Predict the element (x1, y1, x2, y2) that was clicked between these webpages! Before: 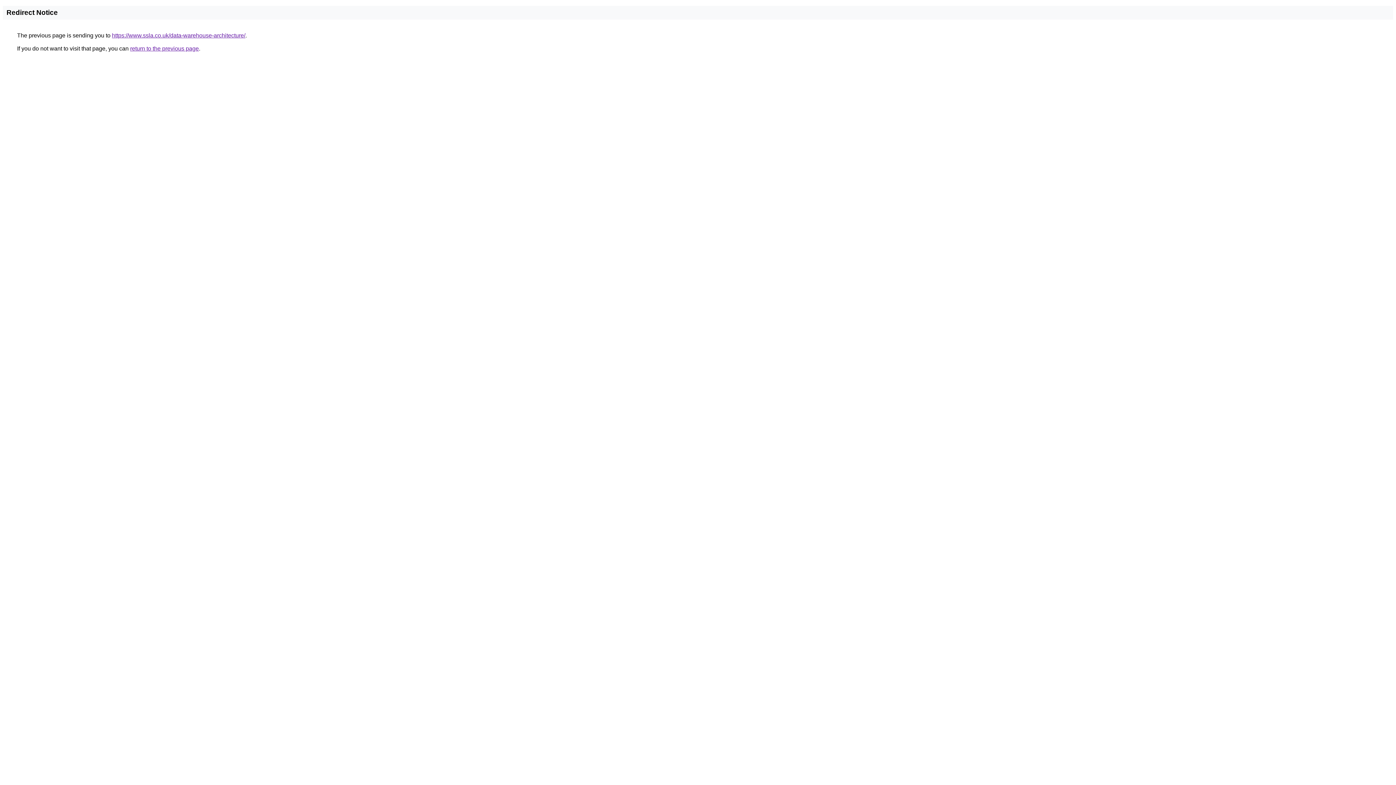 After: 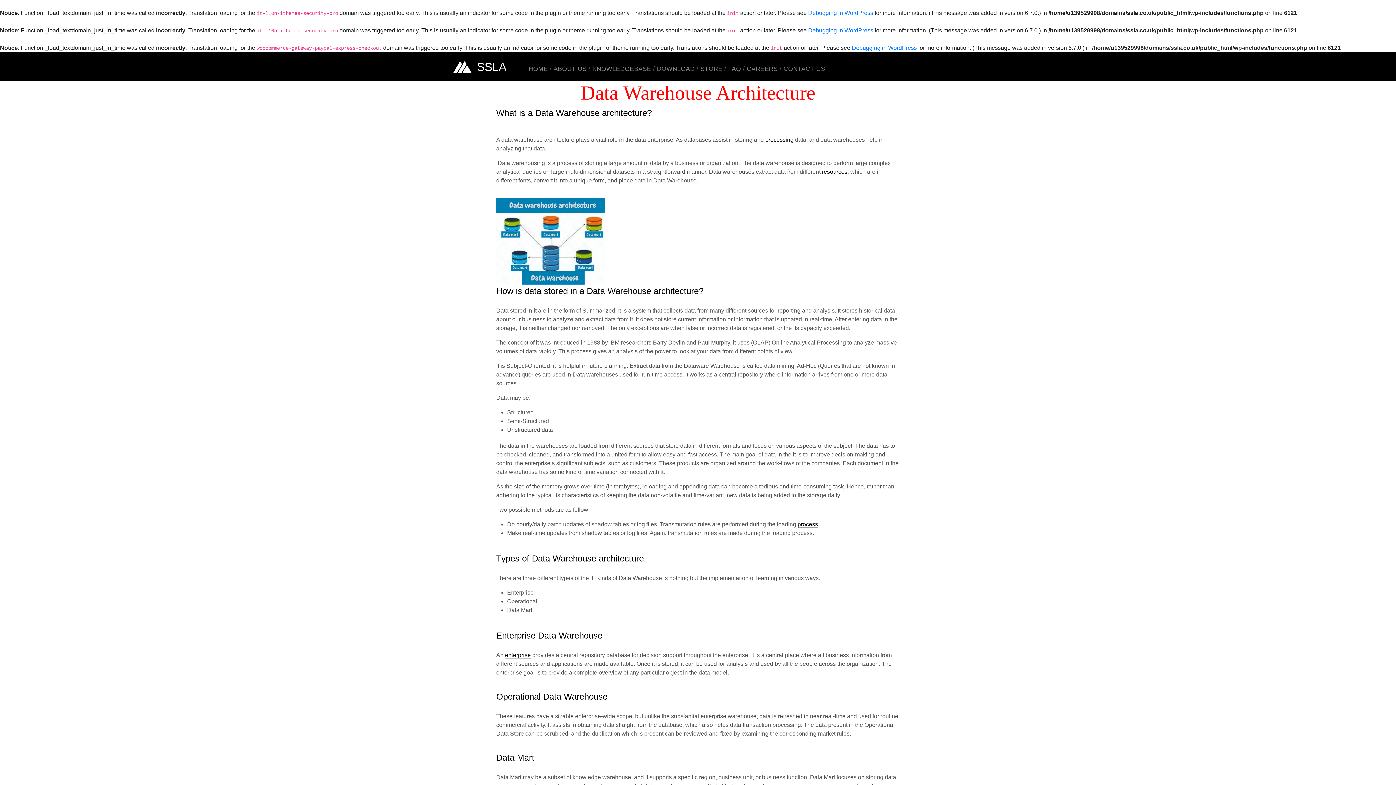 Action: label: https://www.ssla.co.uk/data-warehouse-architecture/ bbox: (112, 32, 245, 38)